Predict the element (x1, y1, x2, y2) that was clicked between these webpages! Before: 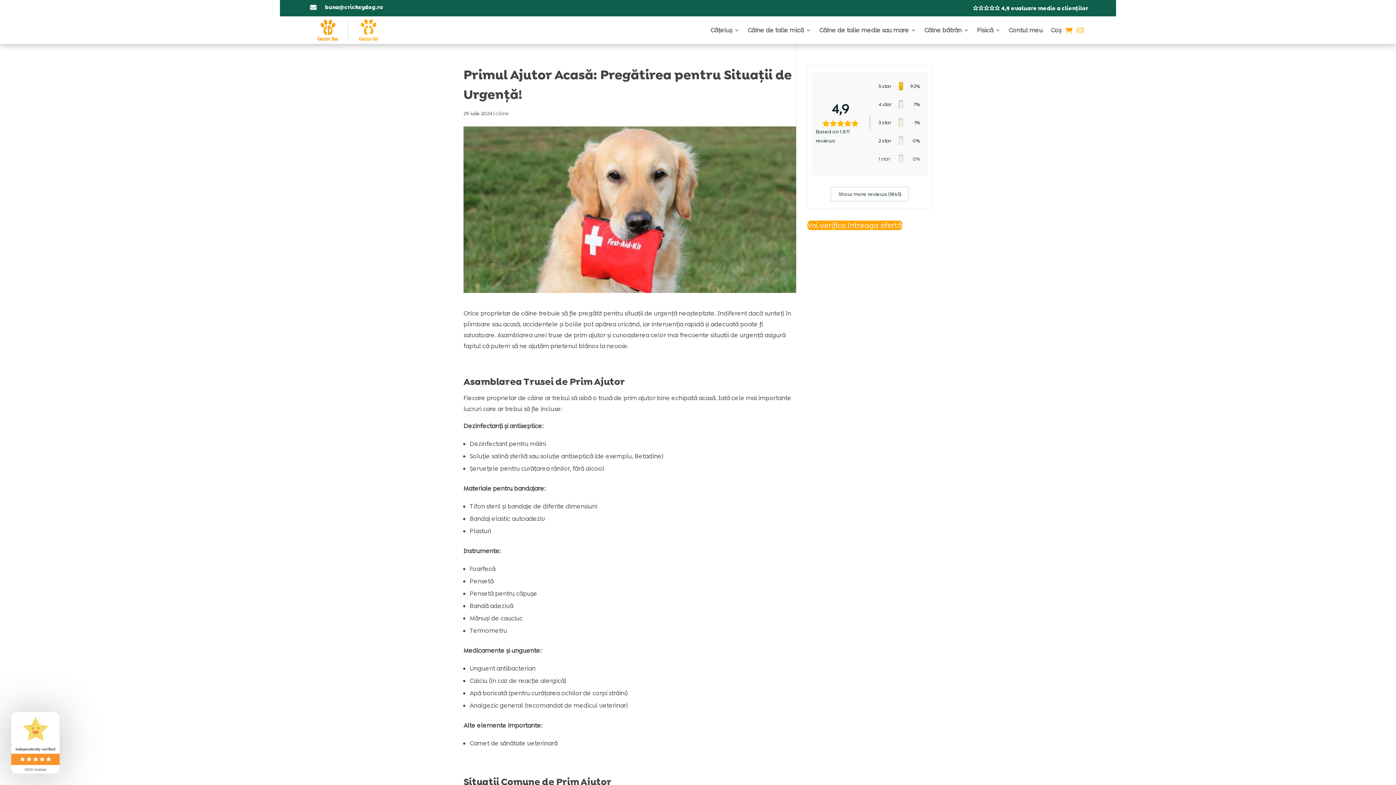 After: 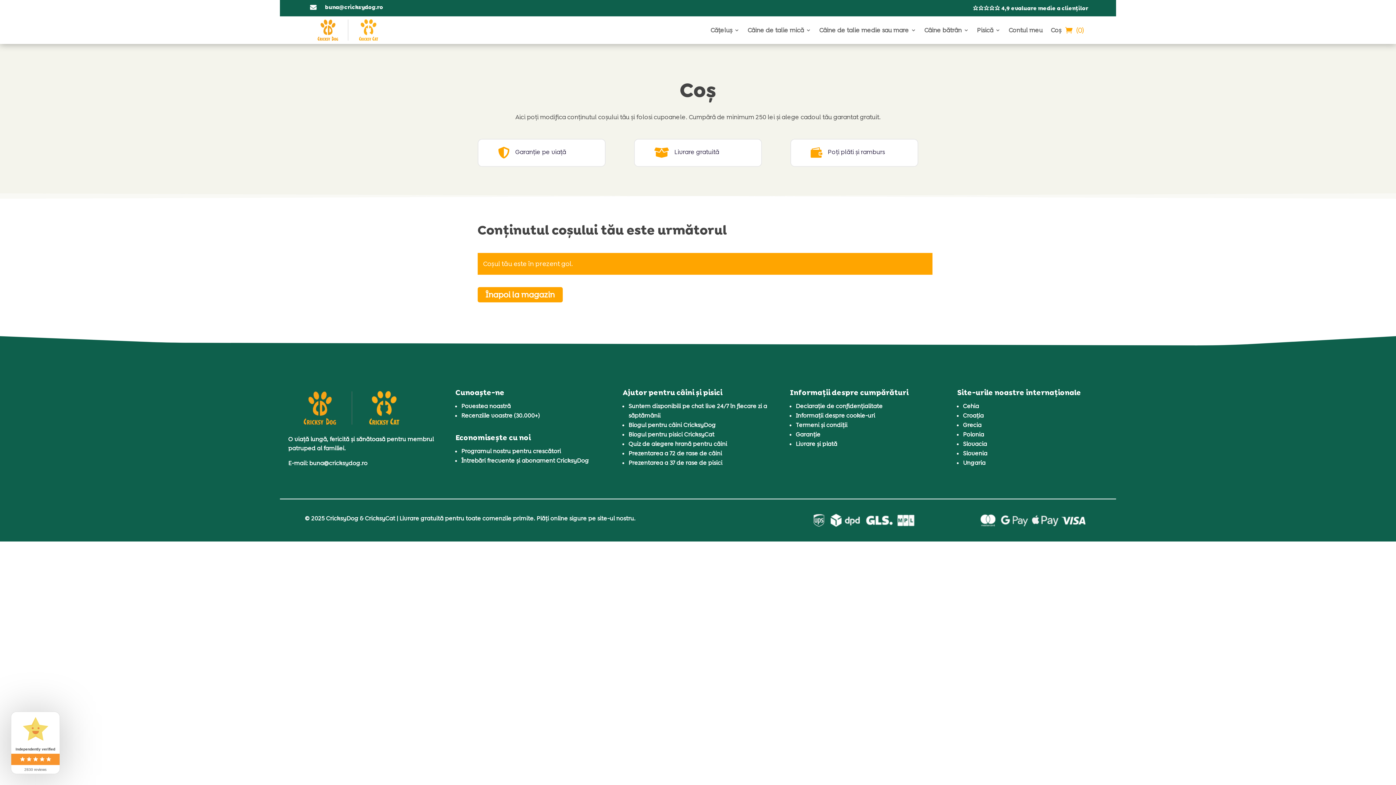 Action: label: (0) bbox: (1065, 16, 1084, 44)